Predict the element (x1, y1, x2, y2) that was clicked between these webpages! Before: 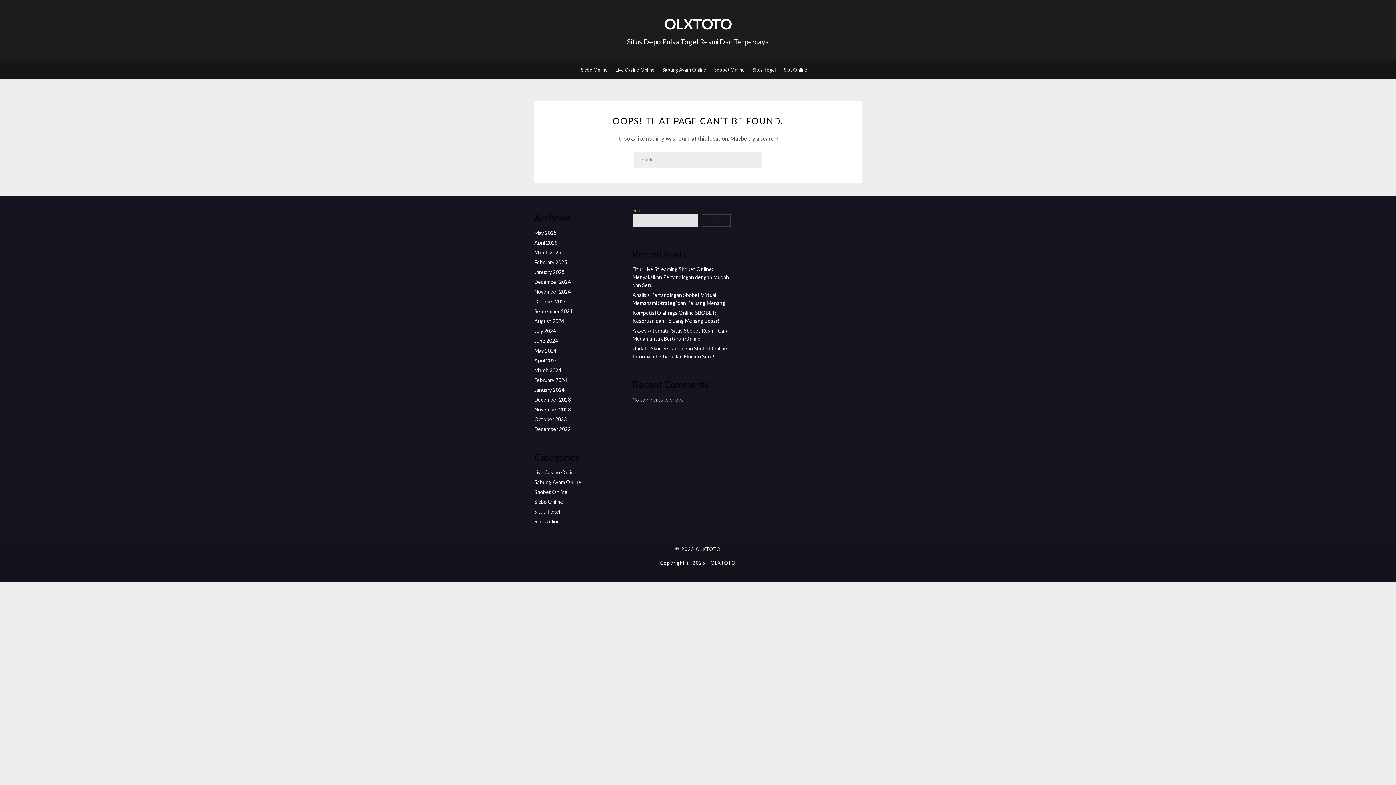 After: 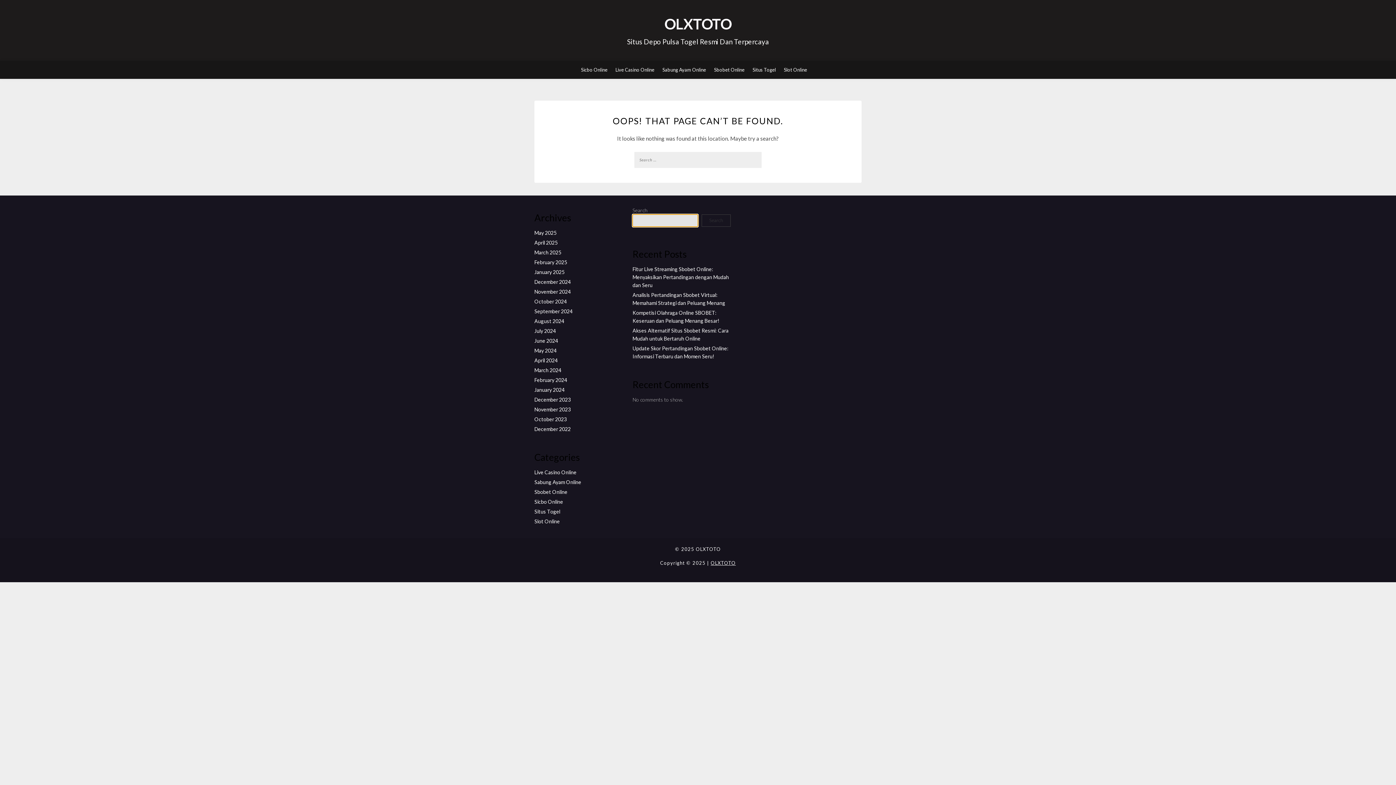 Action: label: Search bbox: (701, 214, 730, 226)